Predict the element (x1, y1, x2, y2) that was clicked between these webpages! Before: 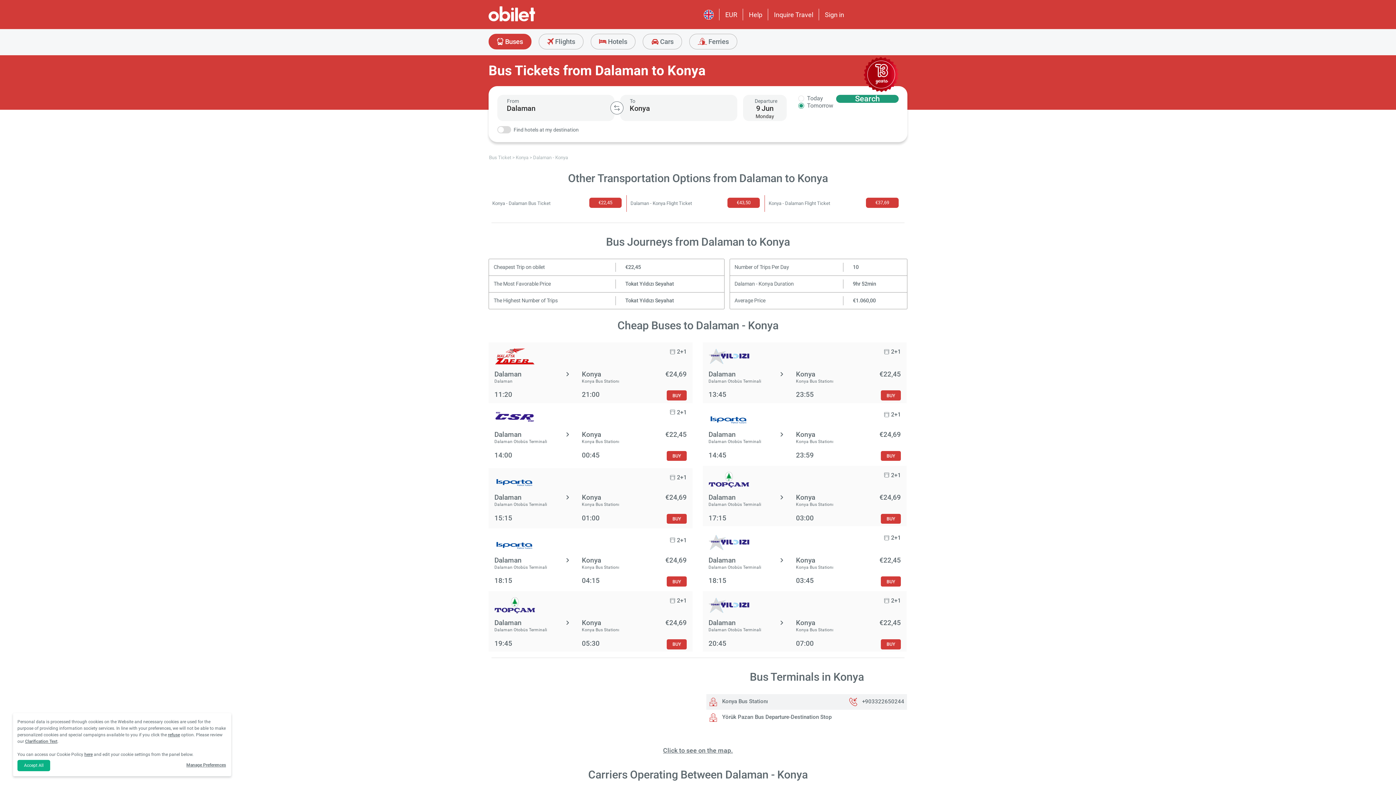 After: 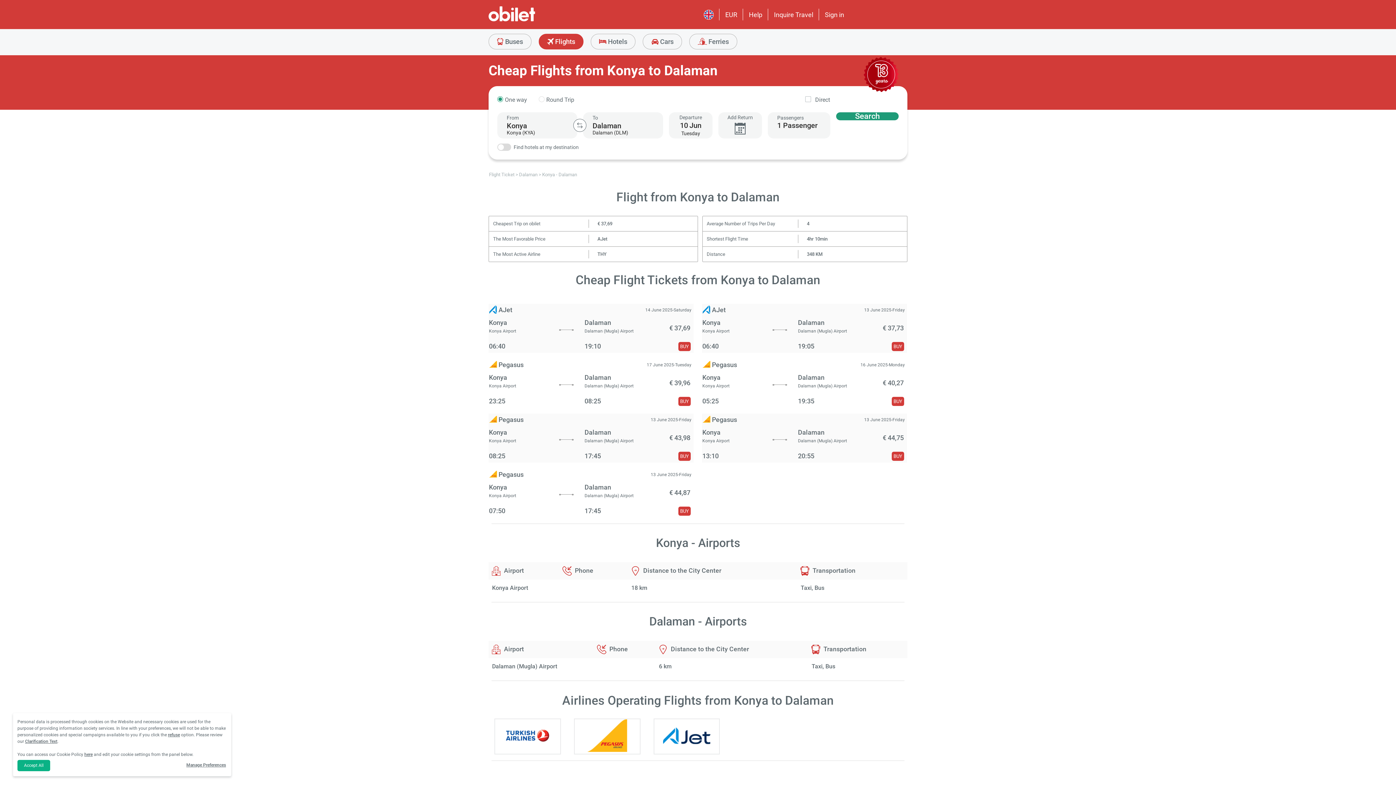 Action: bbox: (767, 197, 898, 209) label: Konya - Dalaman Flight Ticket
€37,69